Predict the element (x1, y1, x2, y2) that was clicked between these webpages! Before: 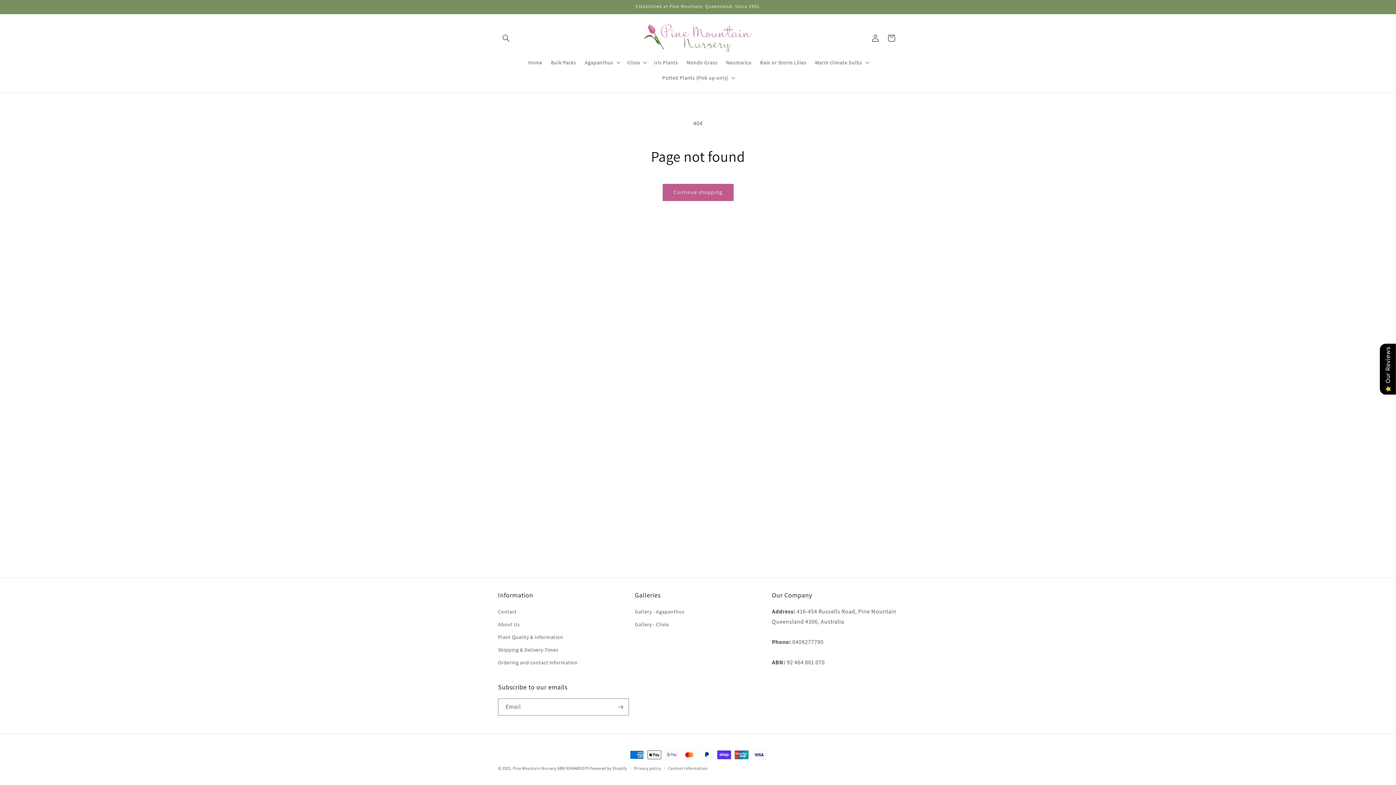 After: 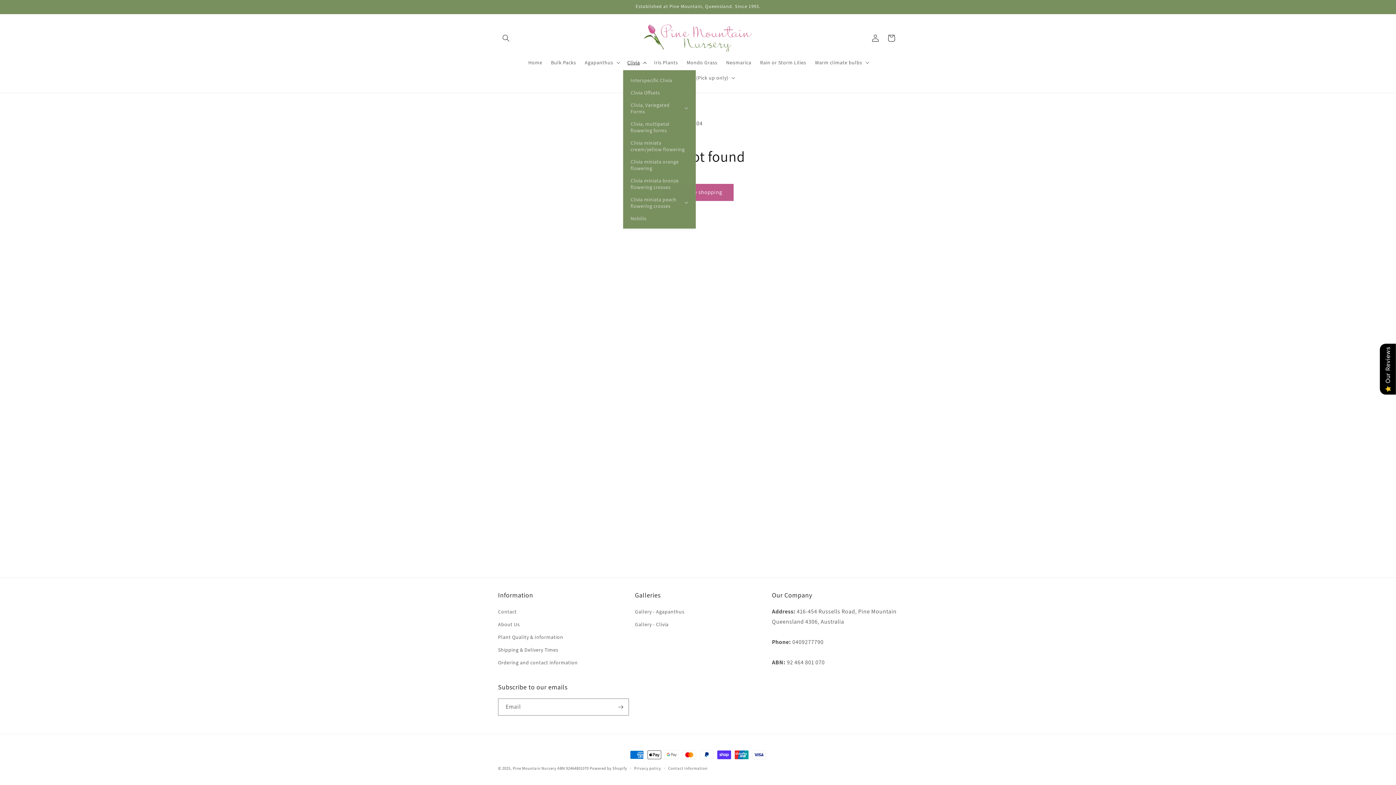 Action: bbox: (623, 54, 649, 70) label: Clivia